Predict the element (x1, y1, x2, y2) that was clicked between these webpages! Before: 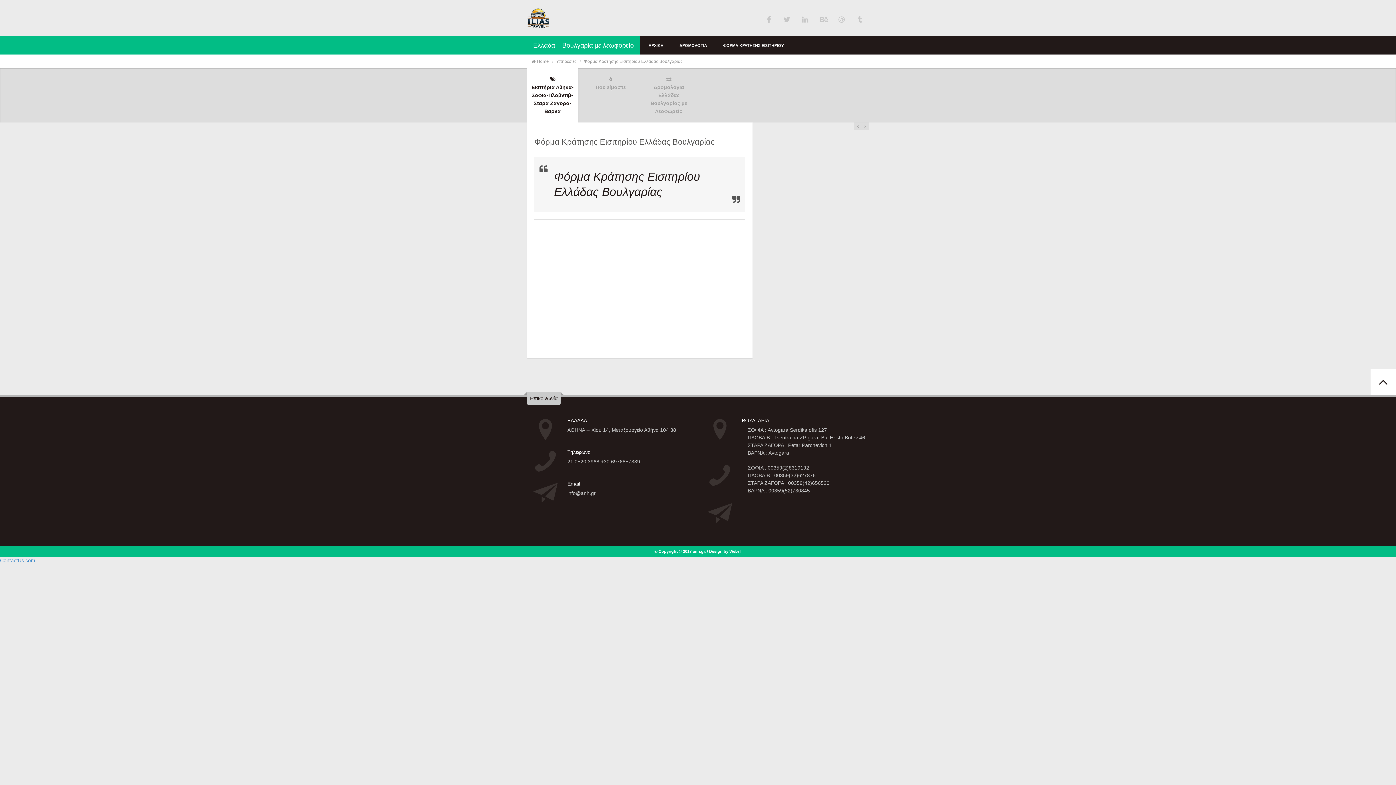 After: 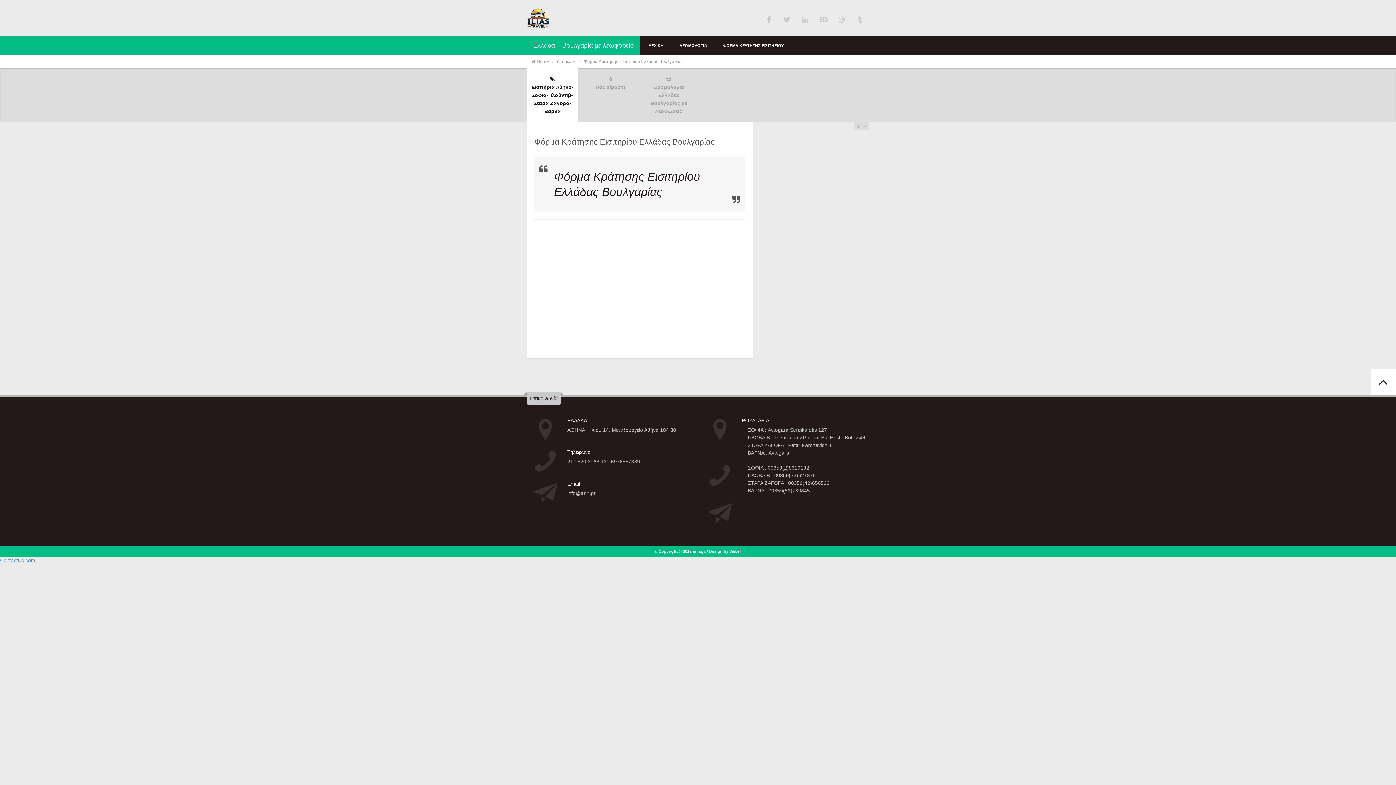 Action: bbox: (701, 500, 738, 526)